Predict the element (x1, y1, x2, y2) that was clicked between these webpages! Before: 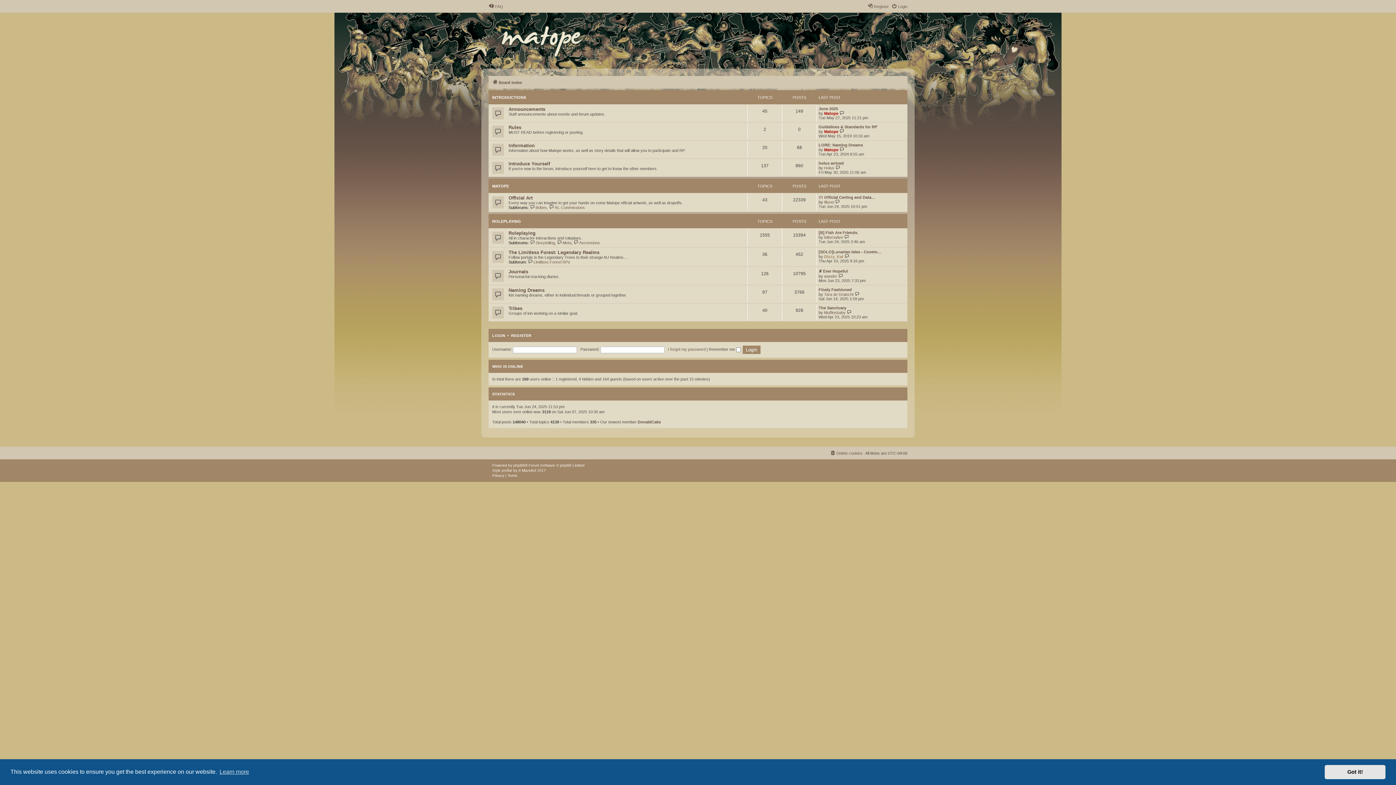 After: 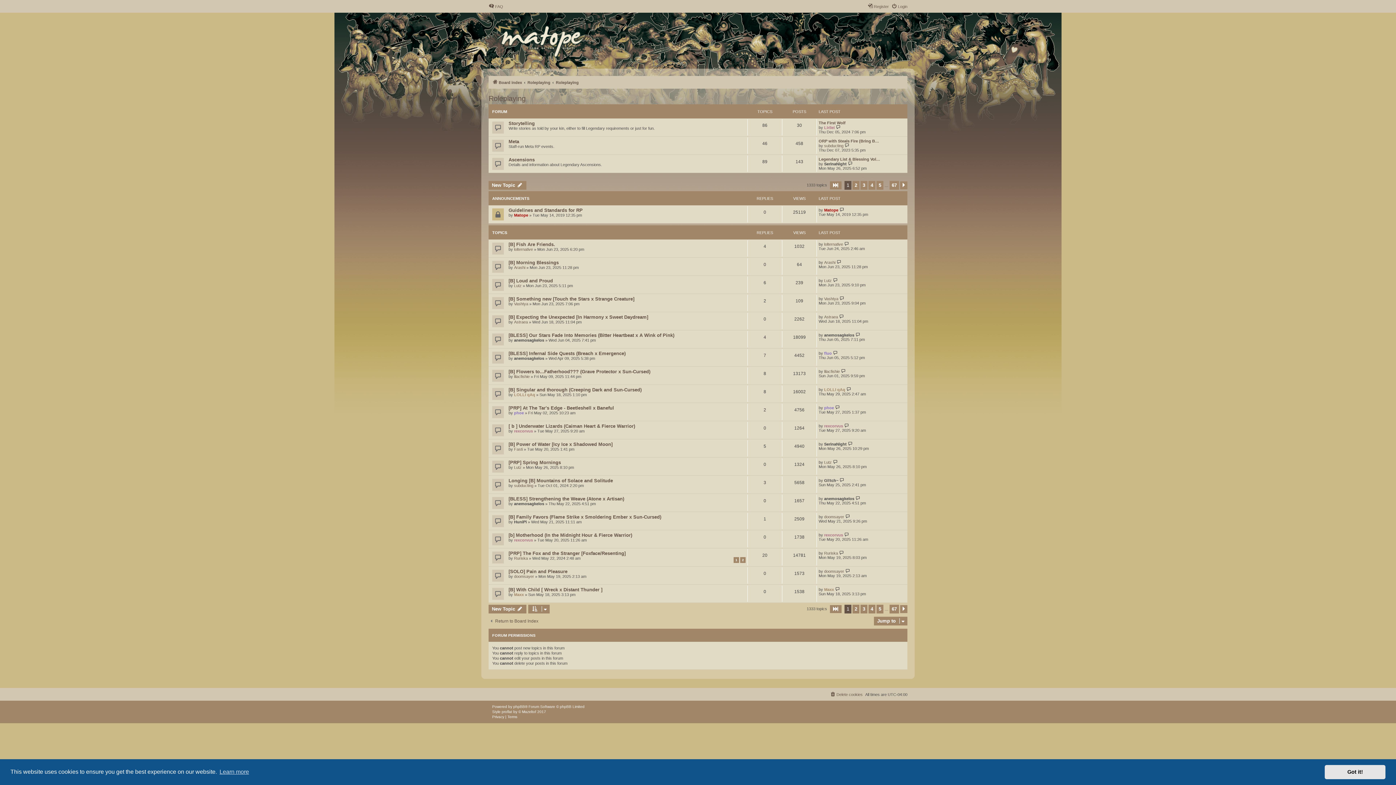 Action: bbox: (508, 230, 535, 236) label: Roleplaying